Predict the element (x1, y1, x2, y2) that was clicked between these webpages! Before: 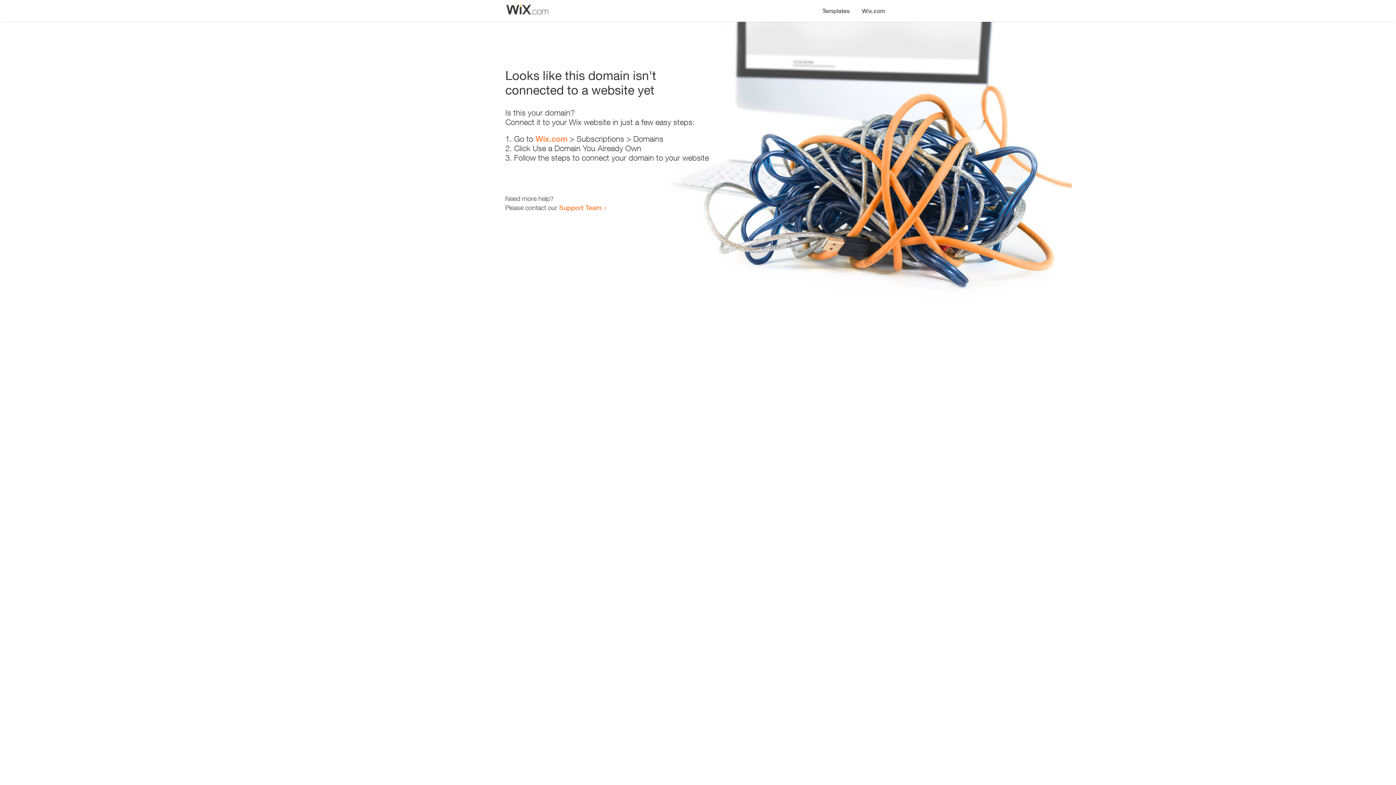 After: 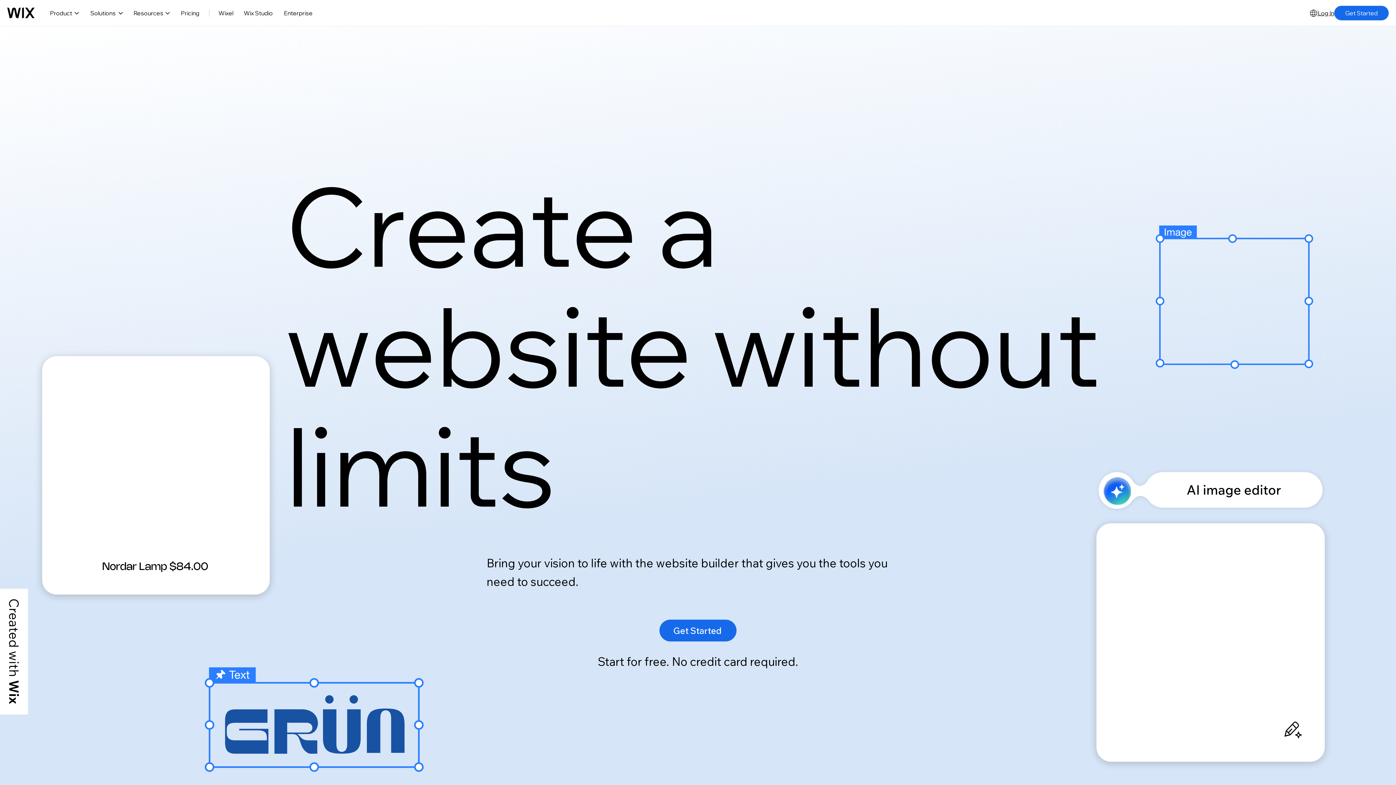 Action: bbox: (856, 0, 890, 14) label: Wix.com